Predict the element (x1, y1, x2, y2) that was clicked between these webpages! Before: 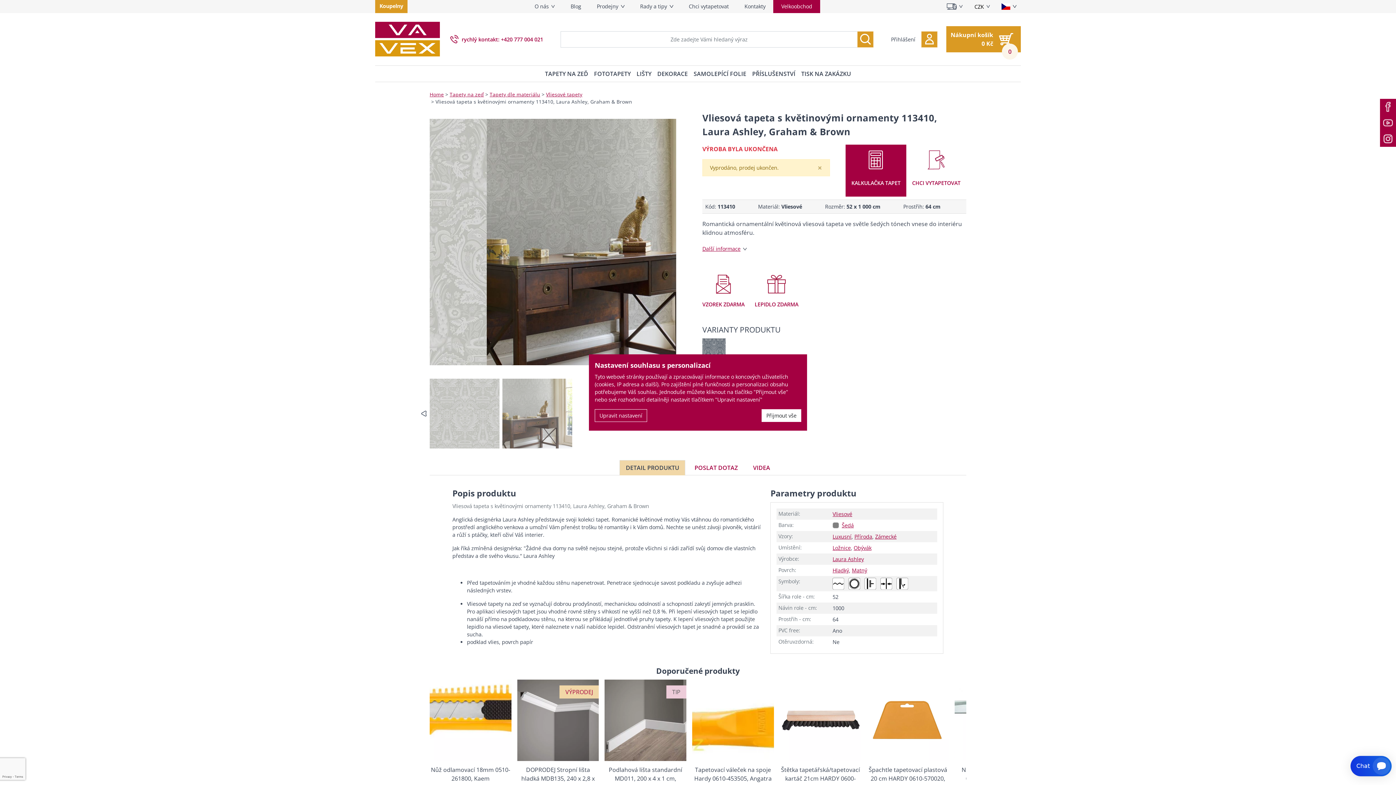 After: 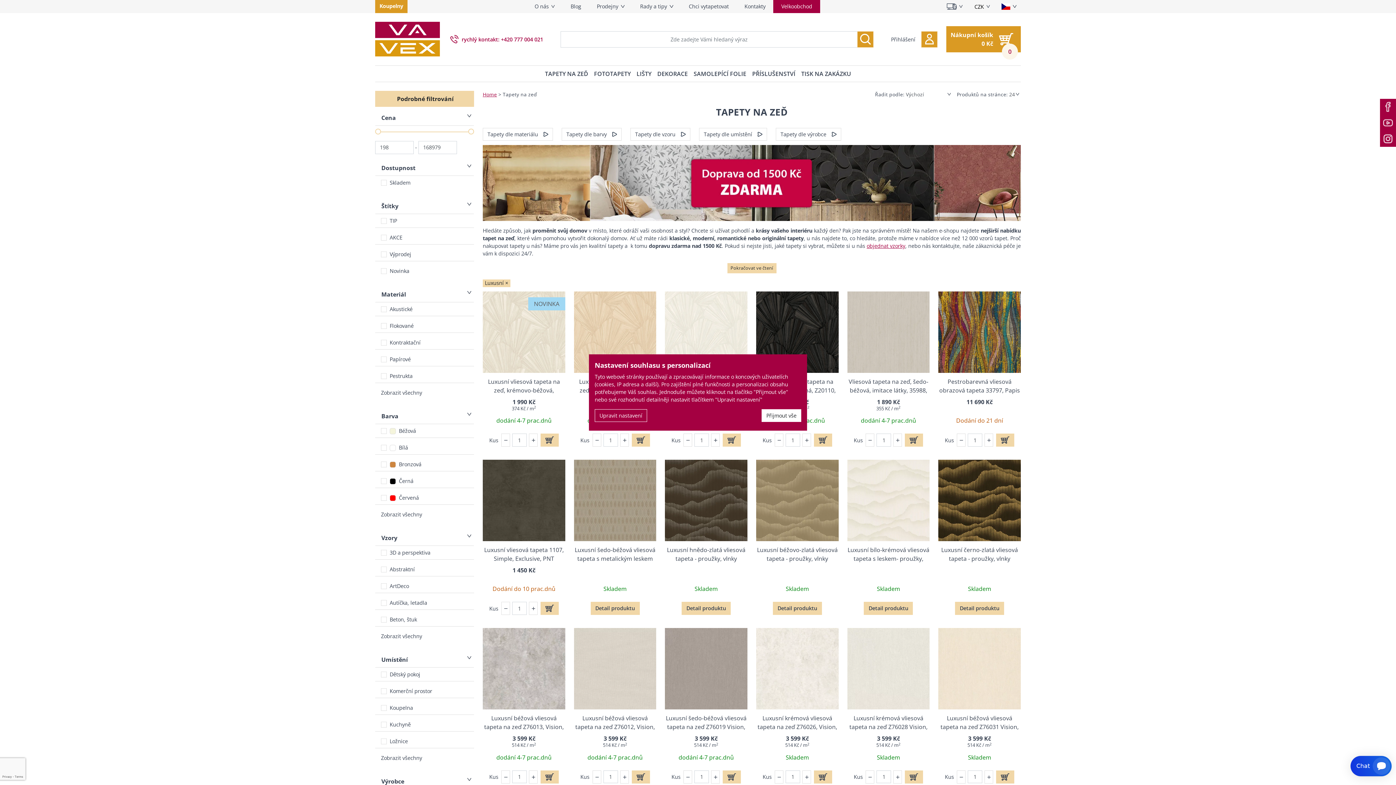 Action: bbox: (832, 533, 851, 540) label: Luxusní